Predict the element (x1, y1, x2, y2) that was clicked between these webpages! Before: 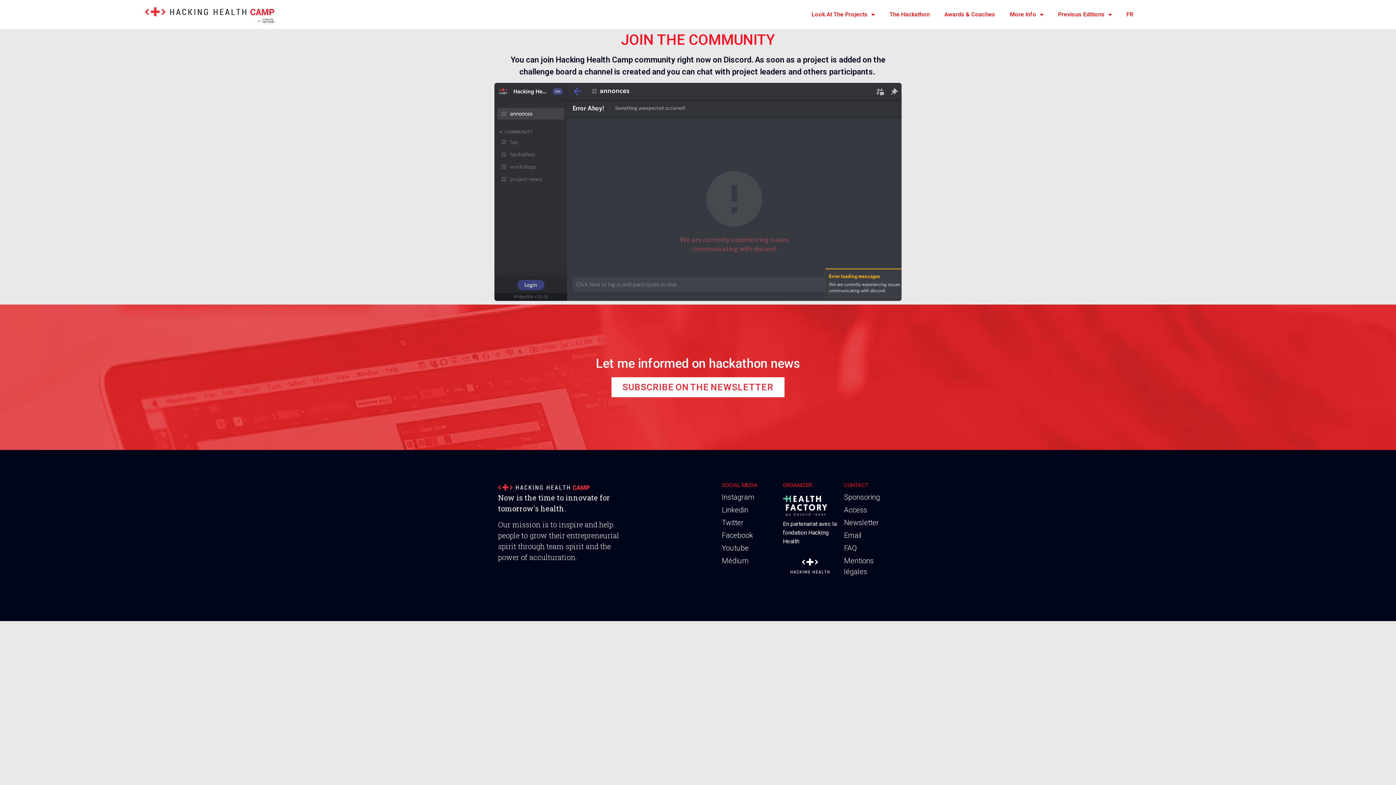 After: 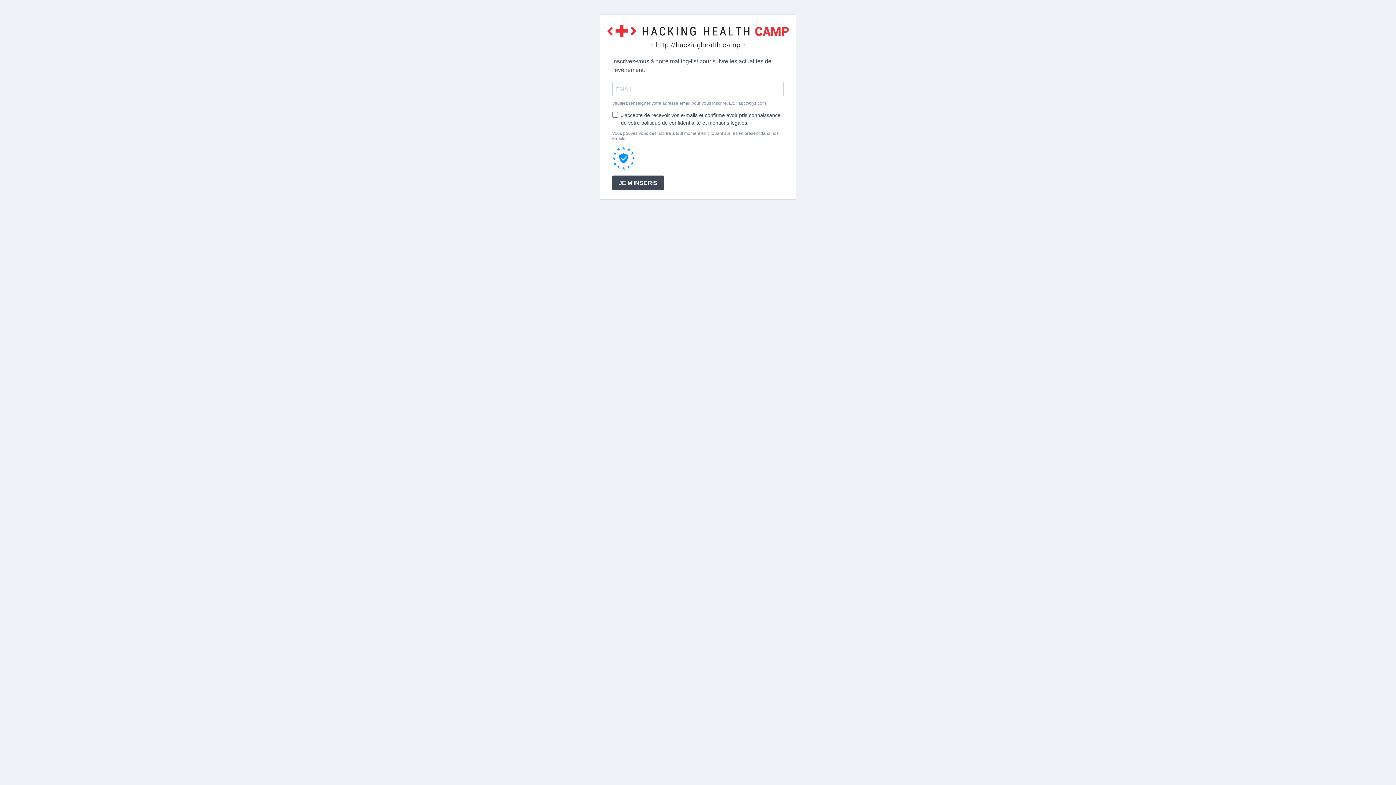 Action: label: SUBSCRIBE ON THE NEWSLETTER bbox: (611, 377, 784, 397)